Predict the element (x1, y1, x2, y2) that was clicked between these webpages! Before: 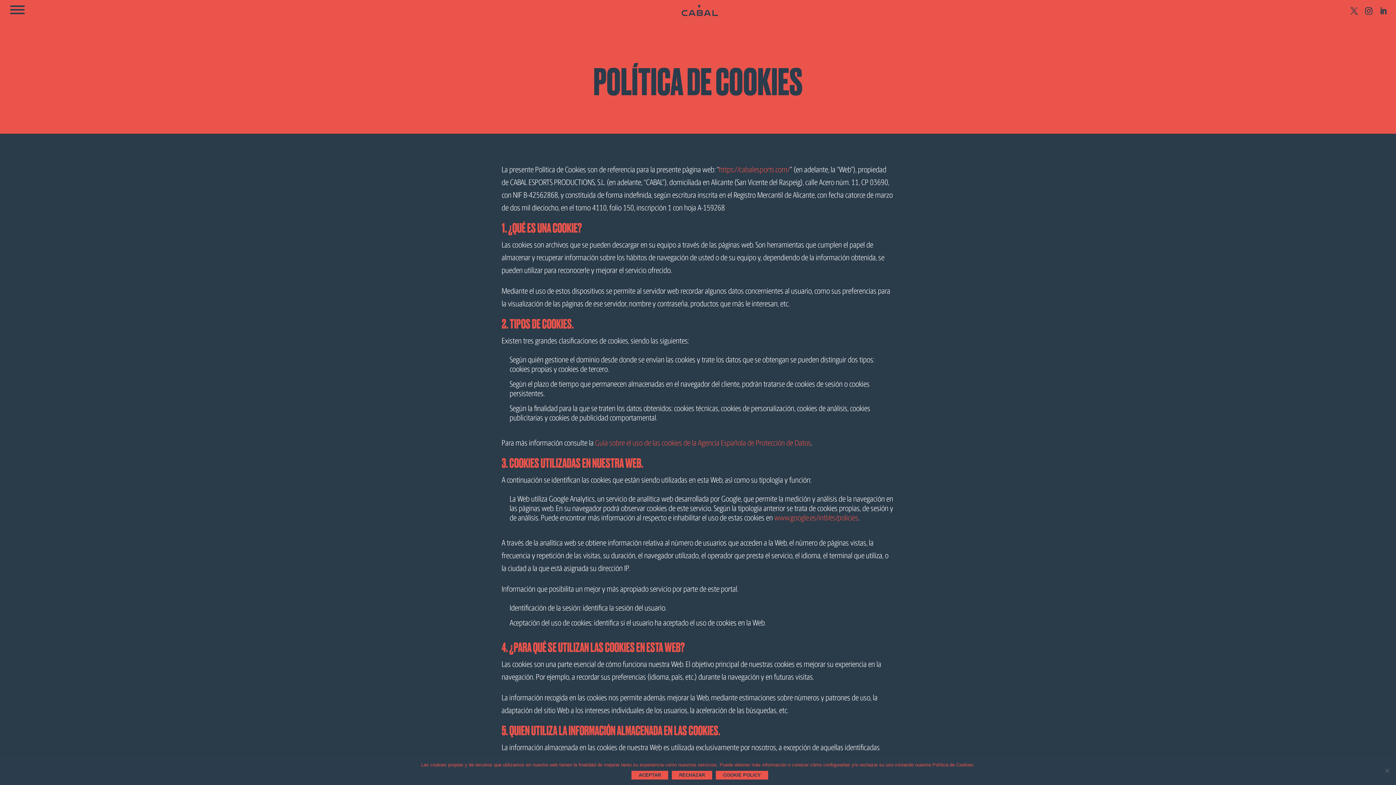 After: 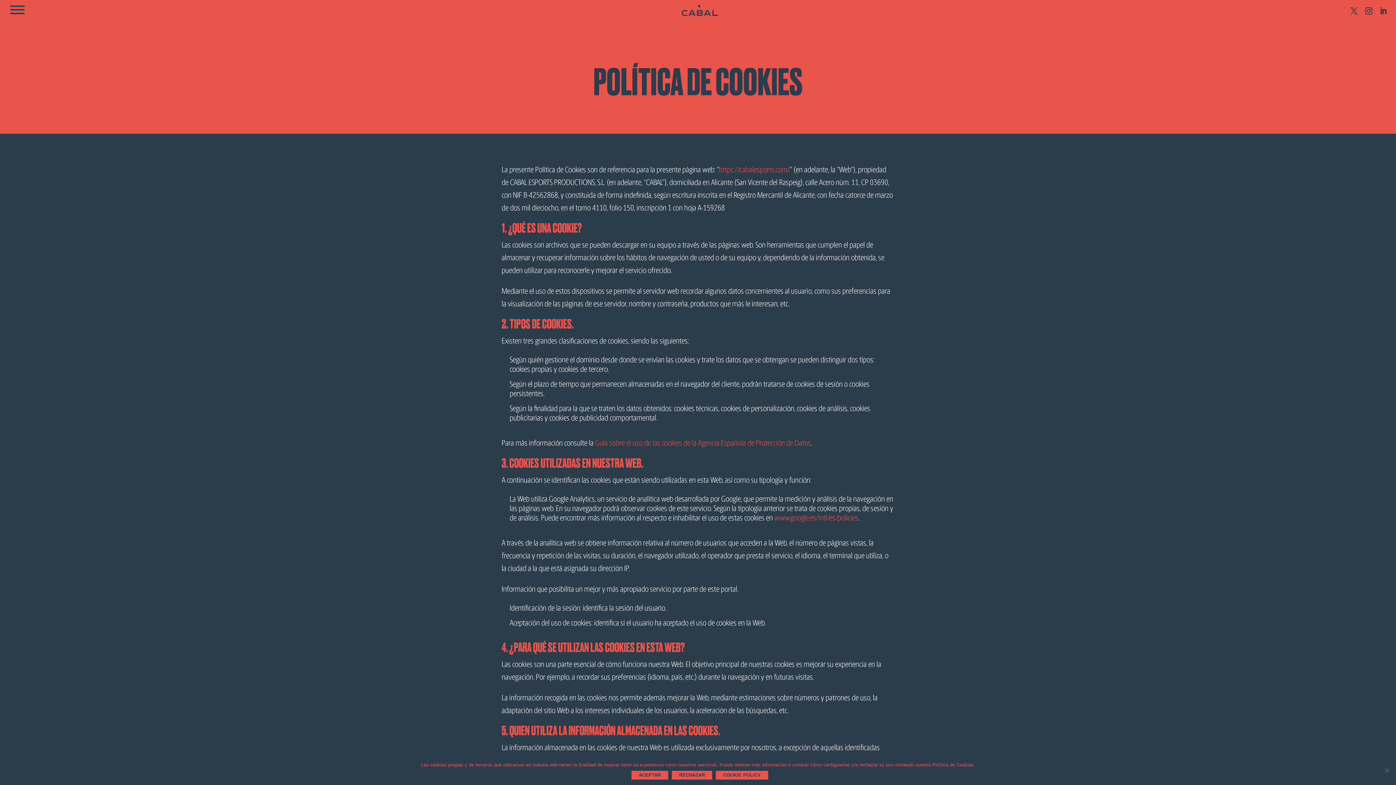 Action: bbox: (1347, 3, 1361, 18)